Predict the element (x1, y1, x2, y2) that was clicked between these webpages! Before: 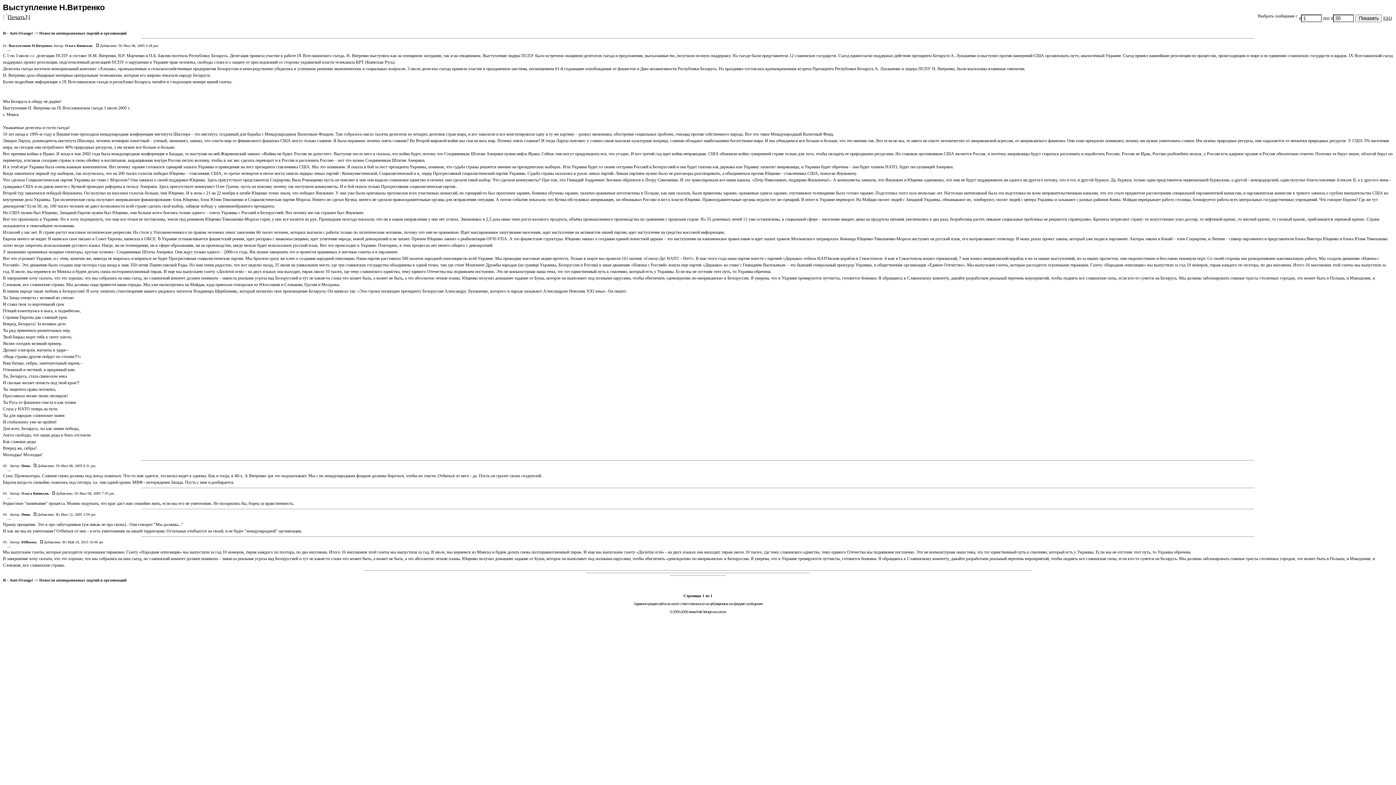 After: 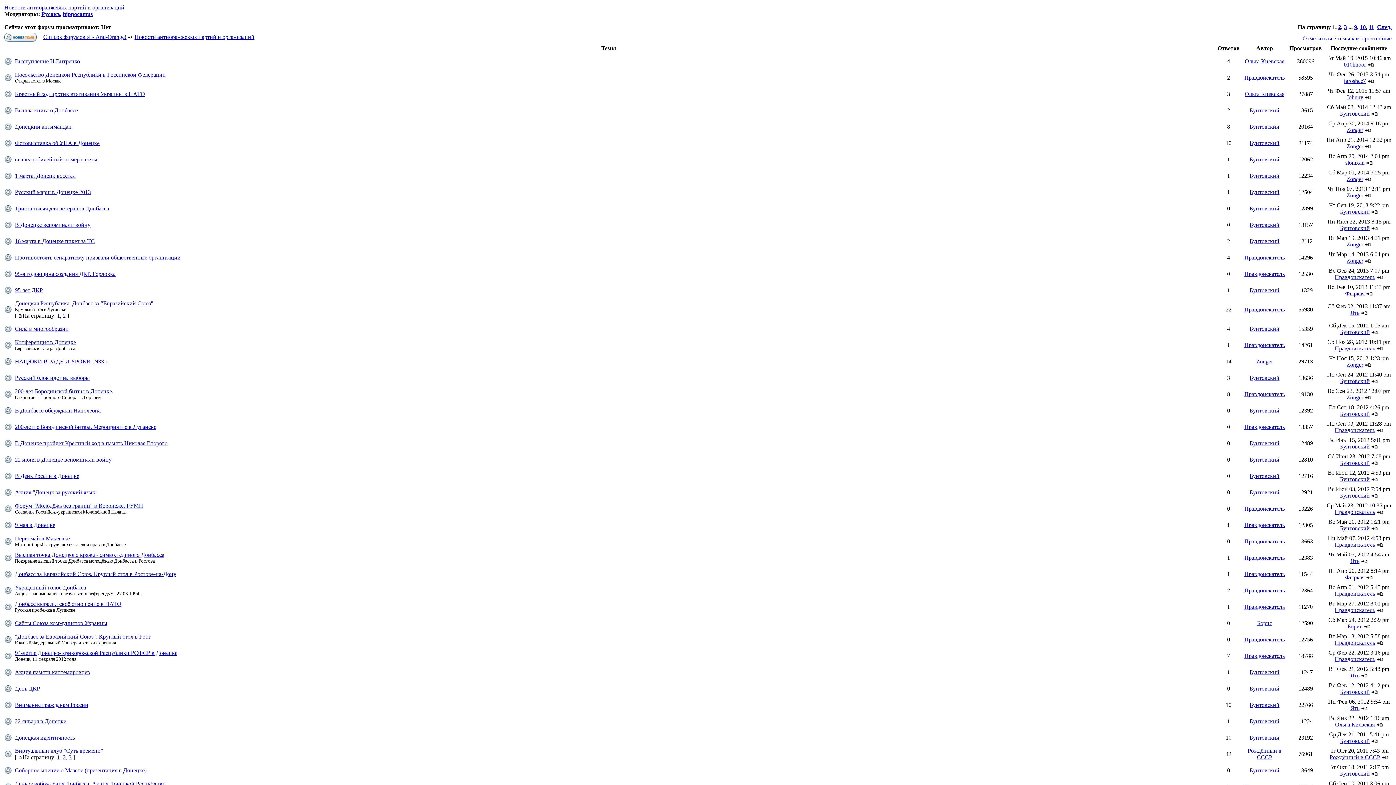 Action: bbox: (39, 578, 126, 582) label: Новости антиоранжевых партий и организаций